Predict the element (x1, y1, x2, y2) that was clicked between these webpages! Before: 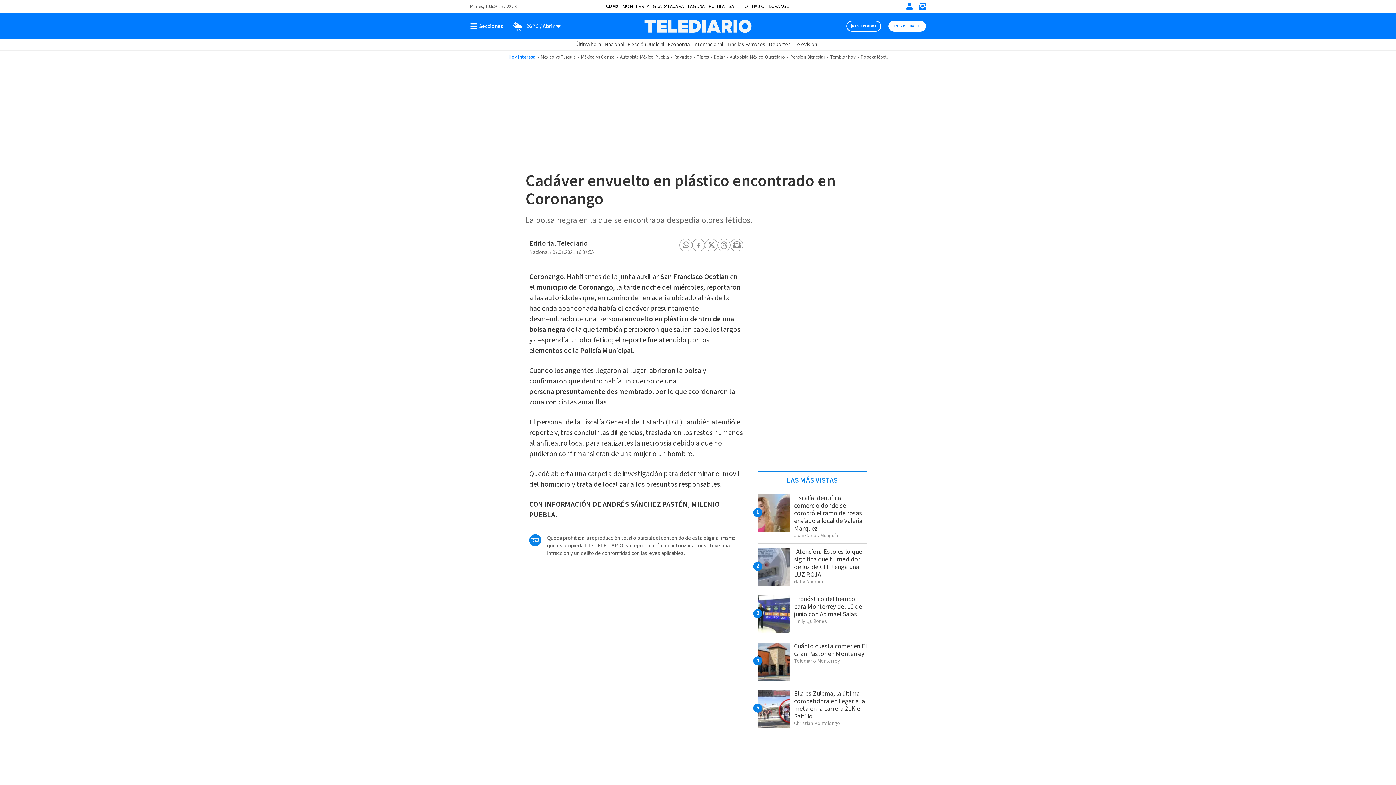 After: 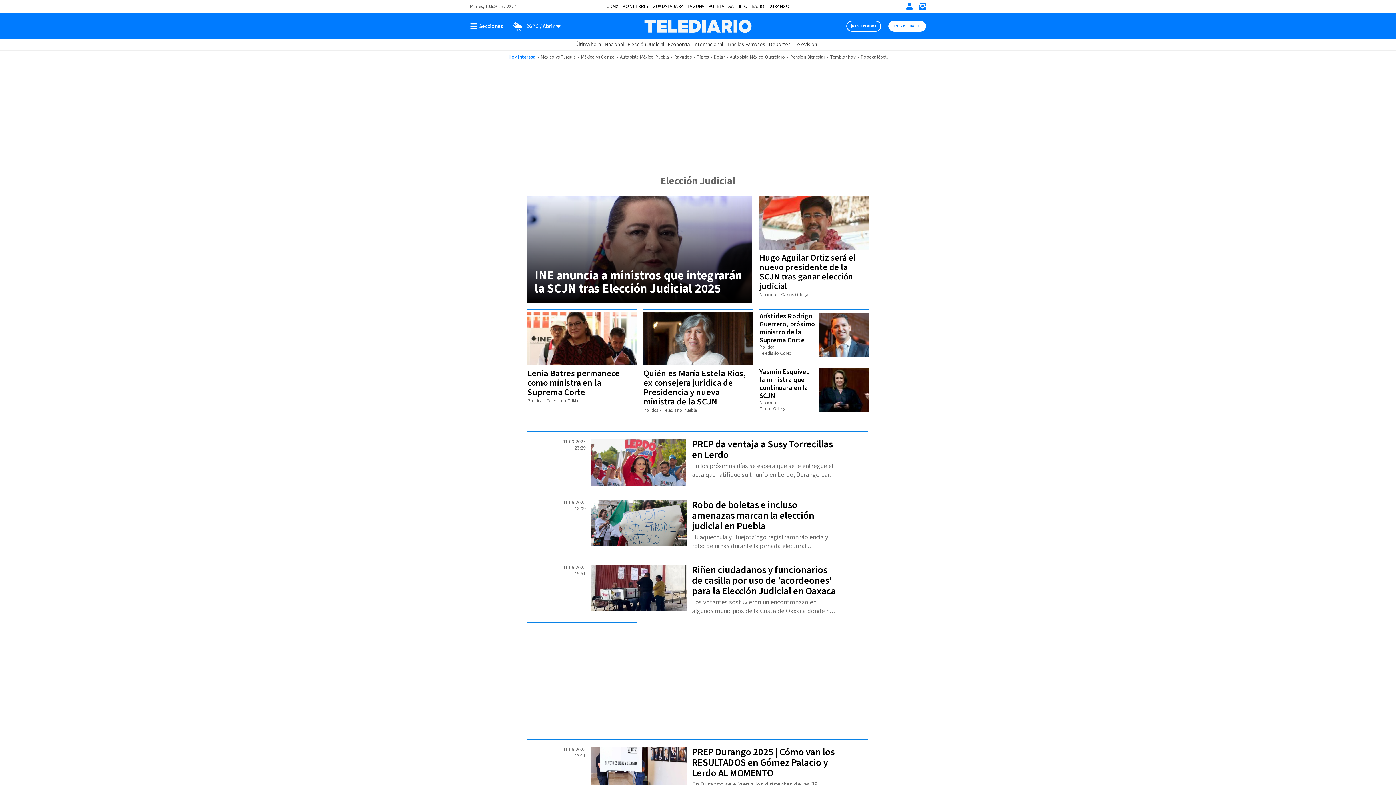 Action: label: Elección Judicial bbox: (627, 40, 664, 48)